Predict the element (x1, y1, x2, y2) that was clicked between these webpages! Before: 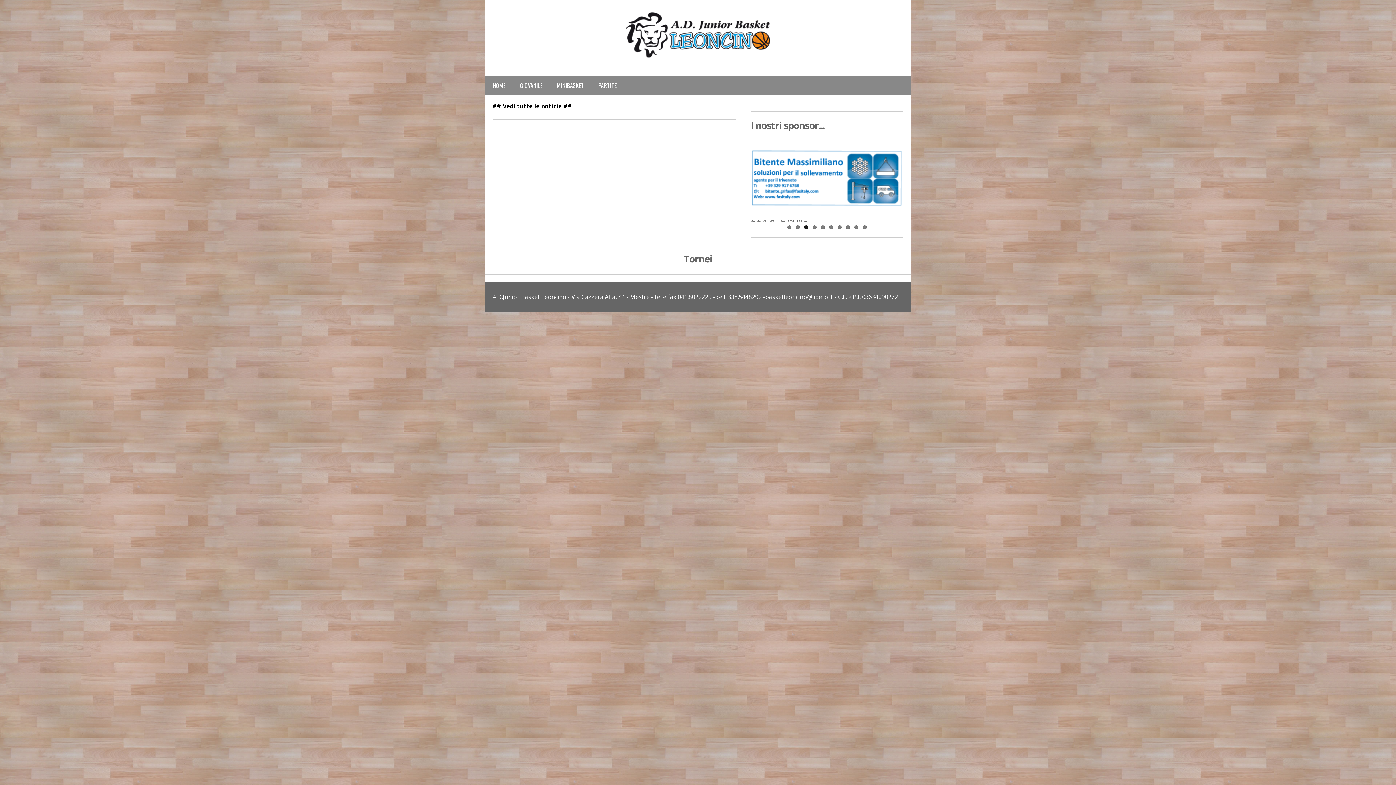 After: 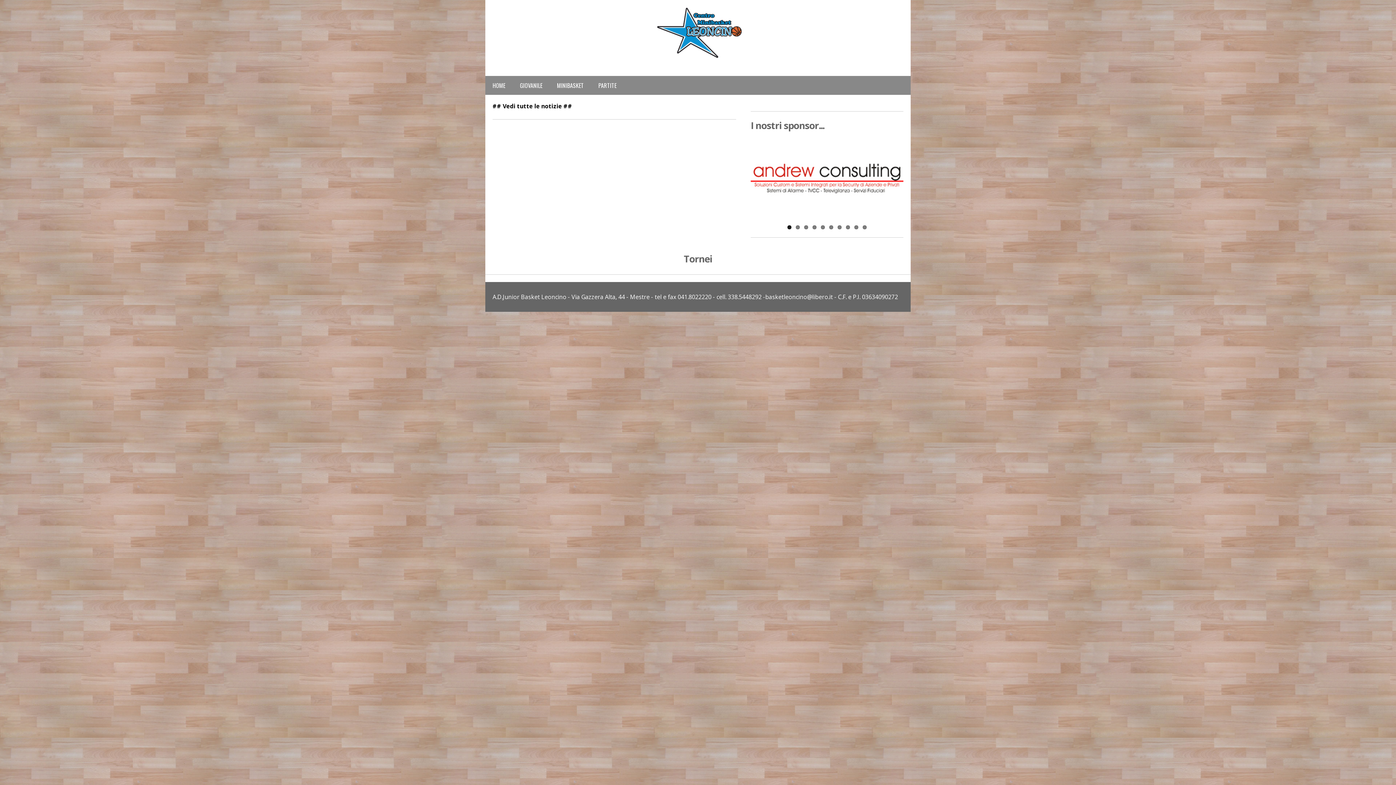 Action: bbox: (787, 225, 791, 229) label: 1